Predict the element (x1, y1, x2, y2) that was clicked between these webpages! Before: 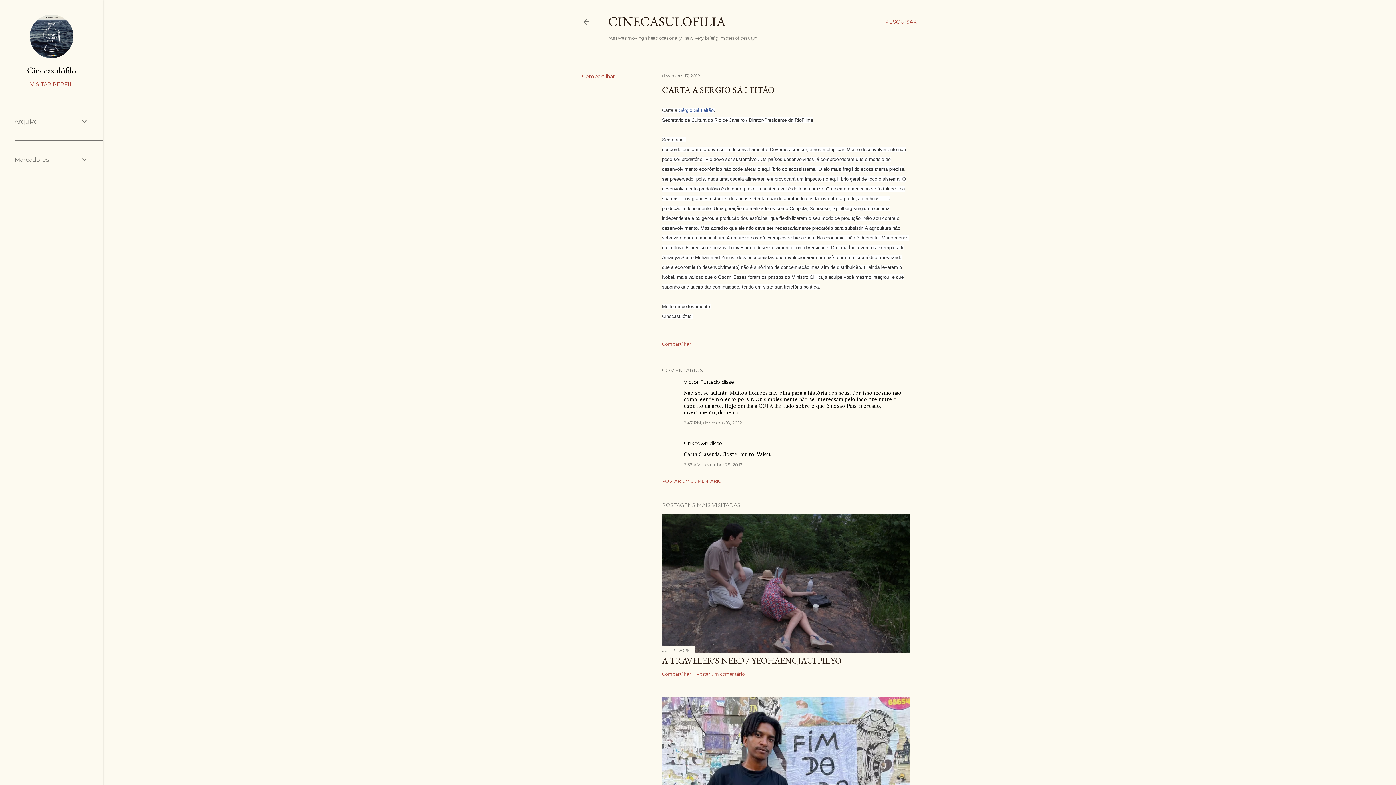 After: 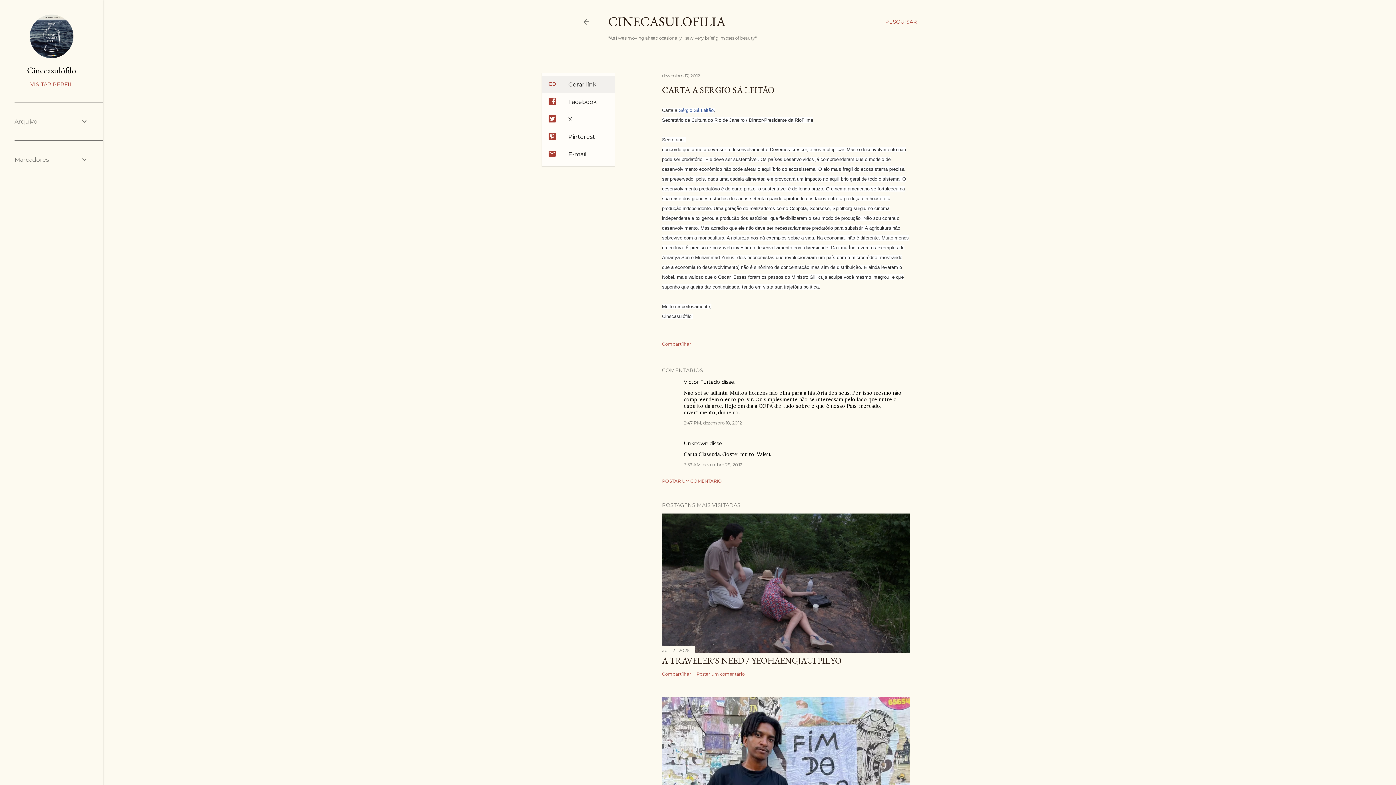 Action: label: Compartilhar bbox: (582, 73, 614, 79)